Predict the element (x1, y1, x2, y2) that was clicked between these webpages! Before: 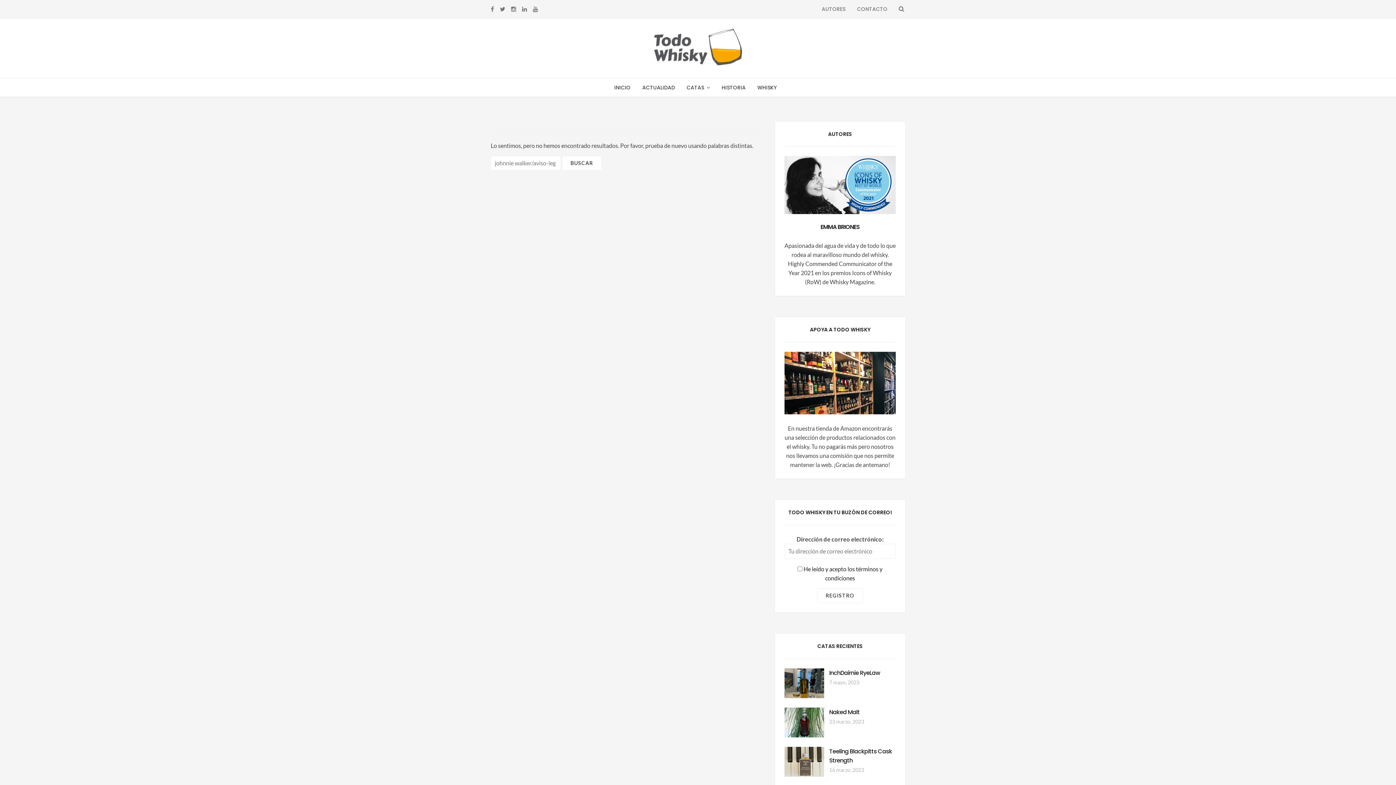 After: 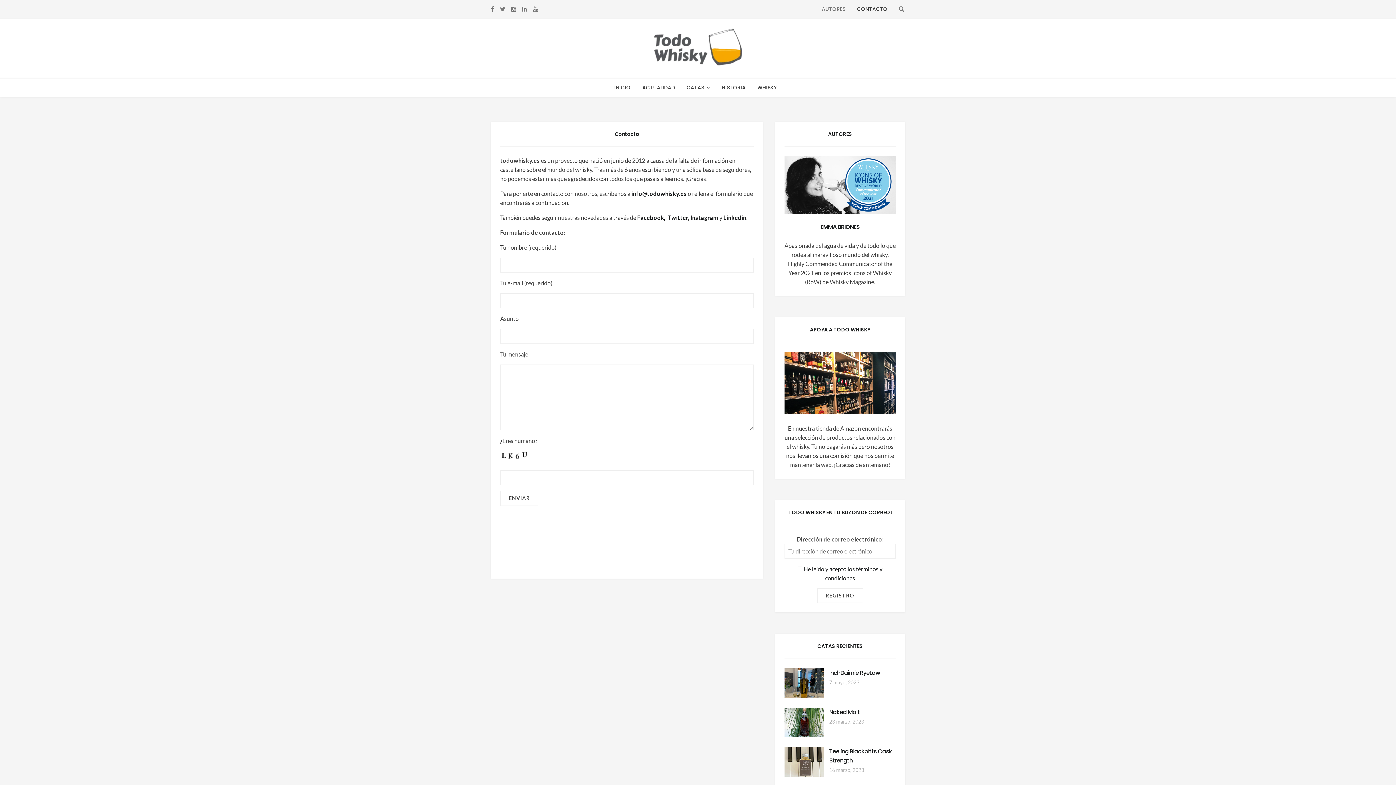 Action: label: CONTACTO bbox: (852, 0, 892, 18)